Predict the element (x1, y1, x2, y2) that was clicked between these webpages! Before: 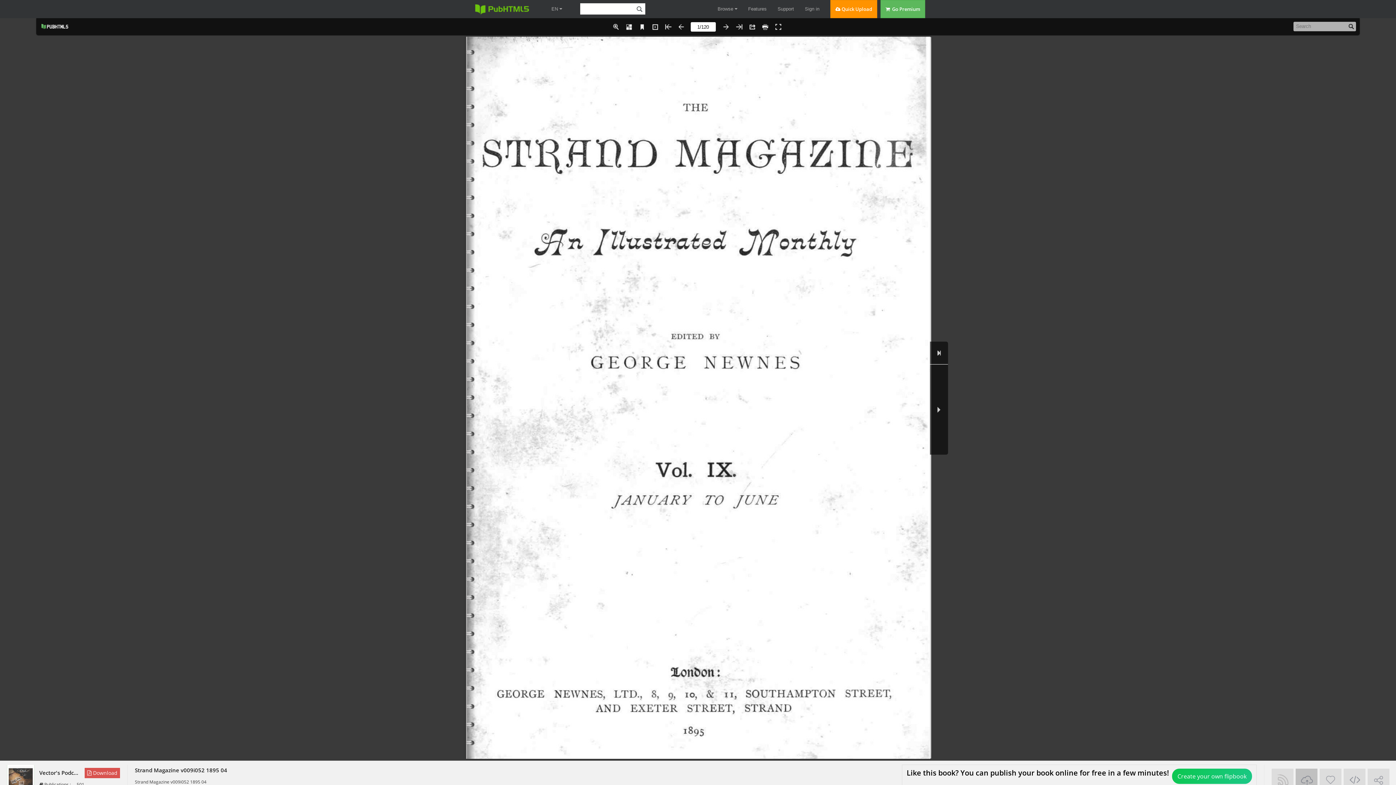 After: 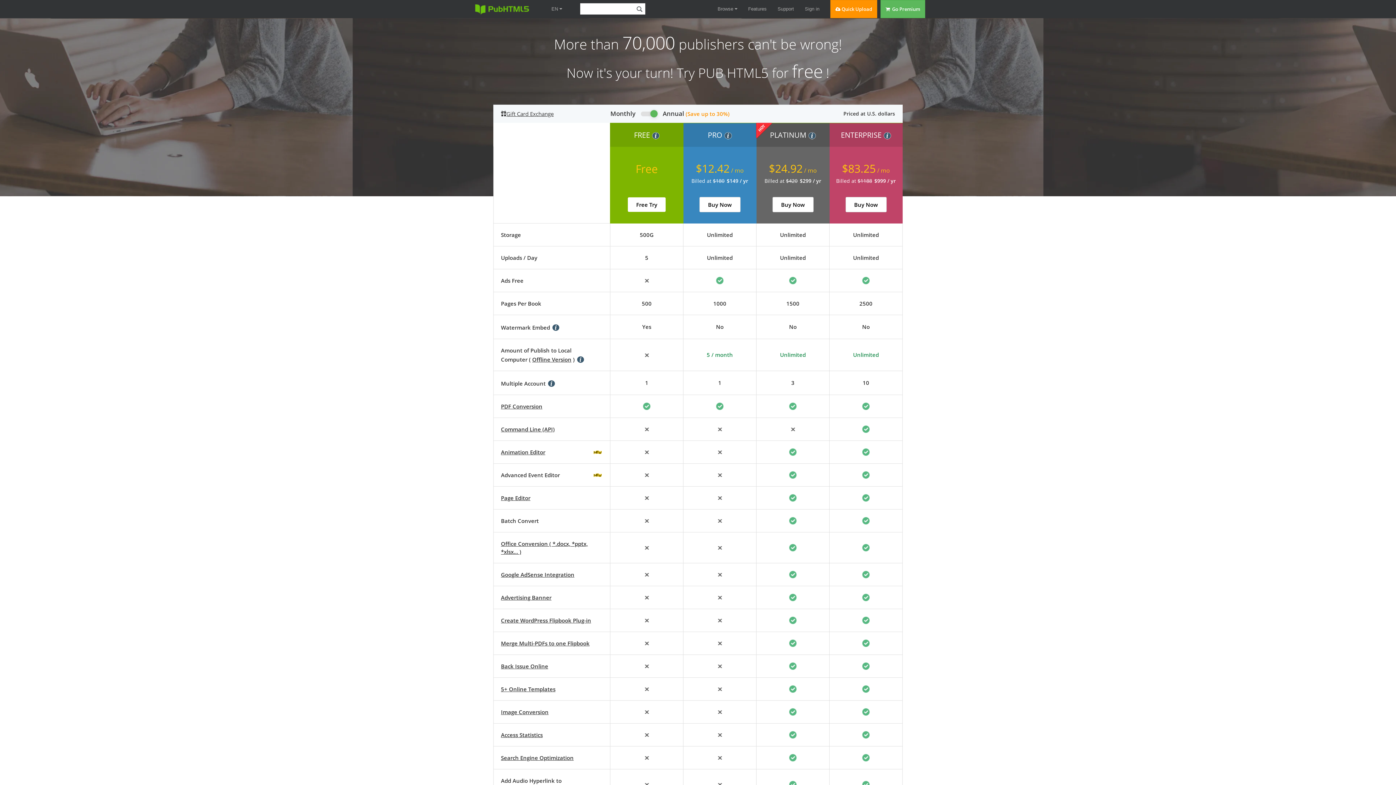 Action: bbox: (888, 0, 925, 18) label:   Go Premium